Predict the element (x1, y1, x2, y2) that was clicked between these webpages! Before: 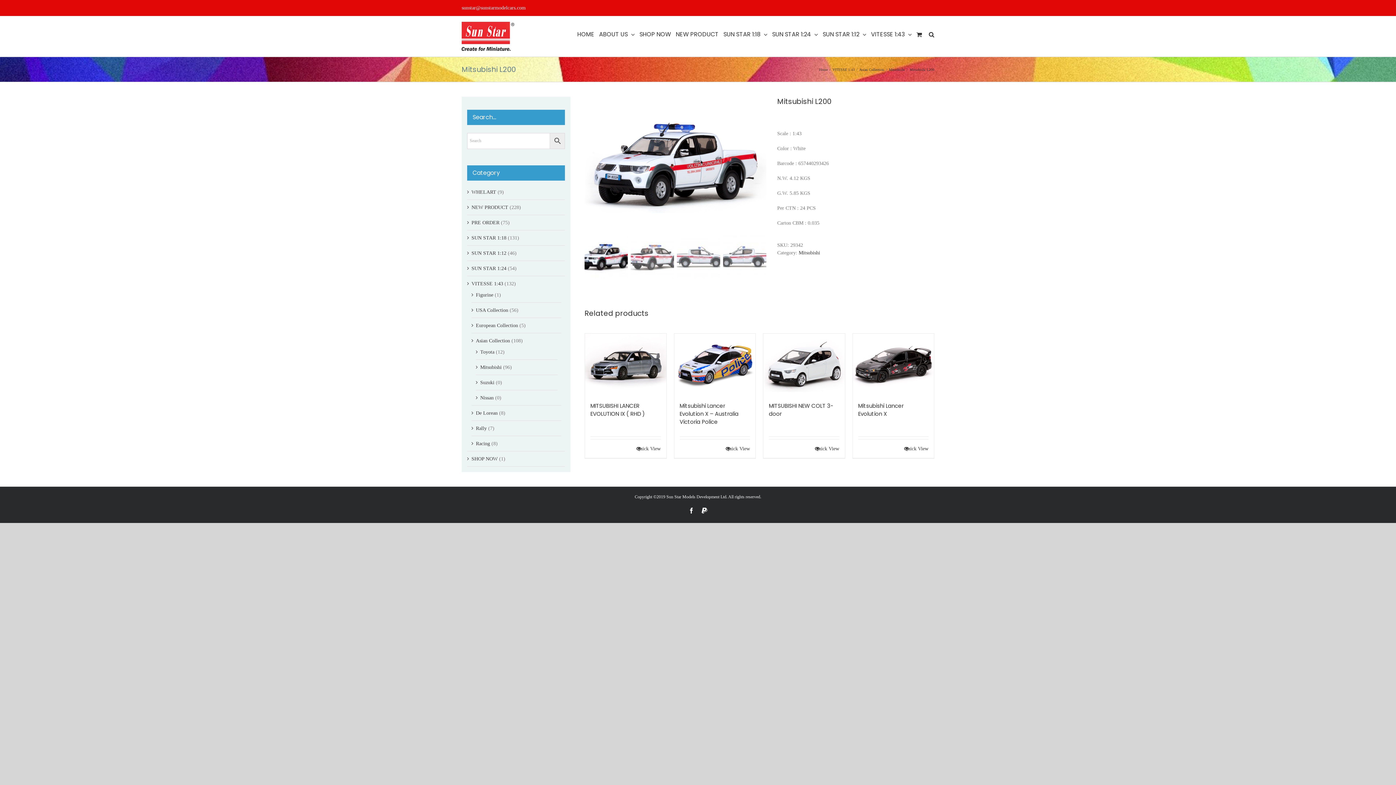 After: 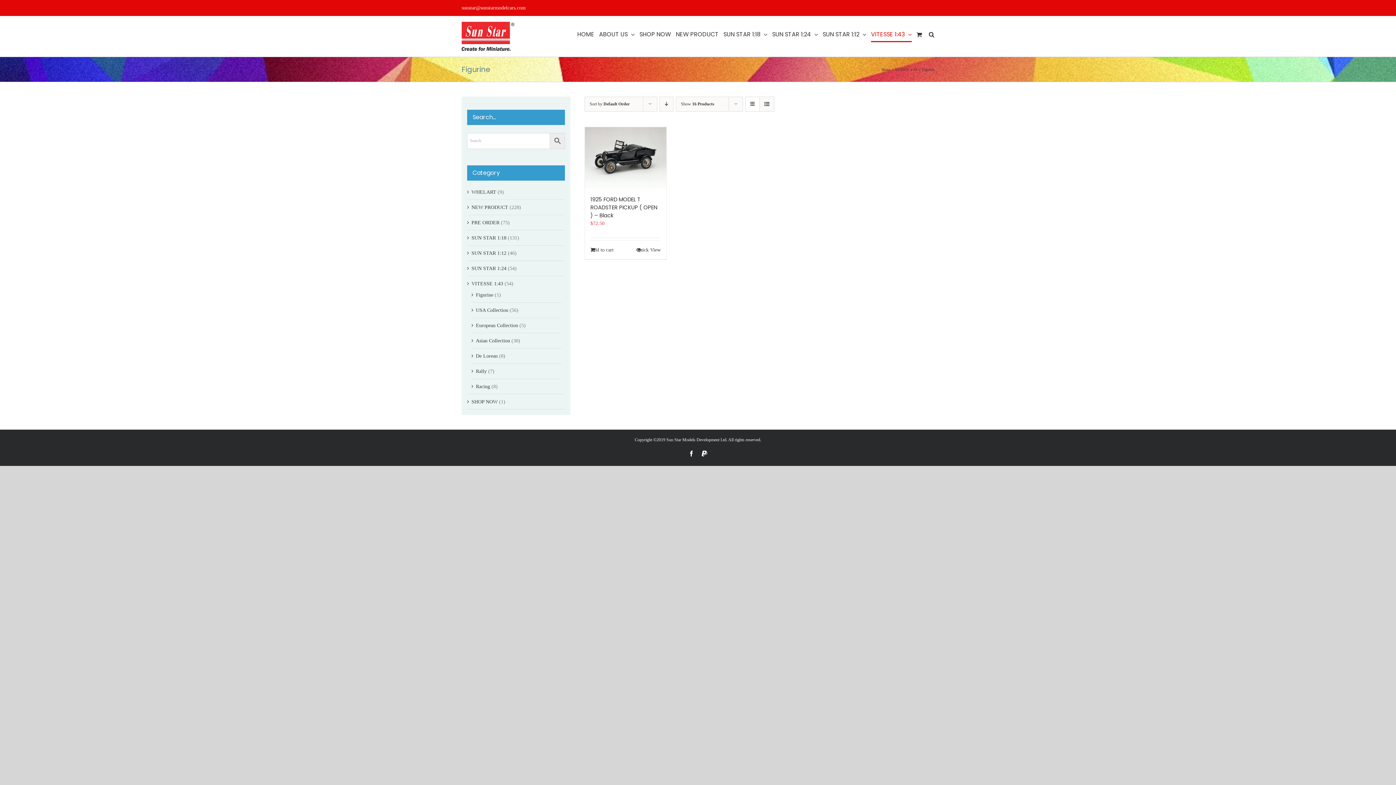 Action: bbox: (476, 292, 493, 297) label: Figurine